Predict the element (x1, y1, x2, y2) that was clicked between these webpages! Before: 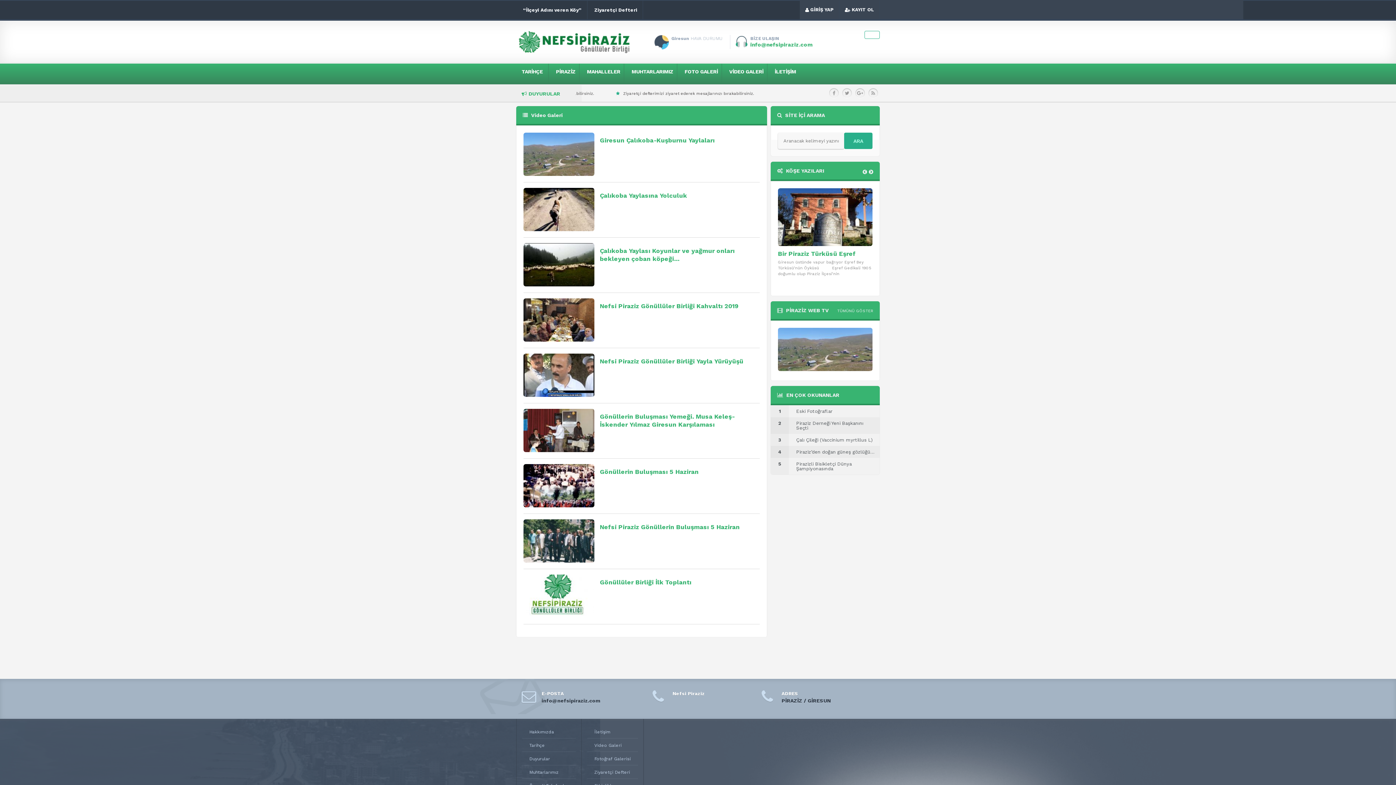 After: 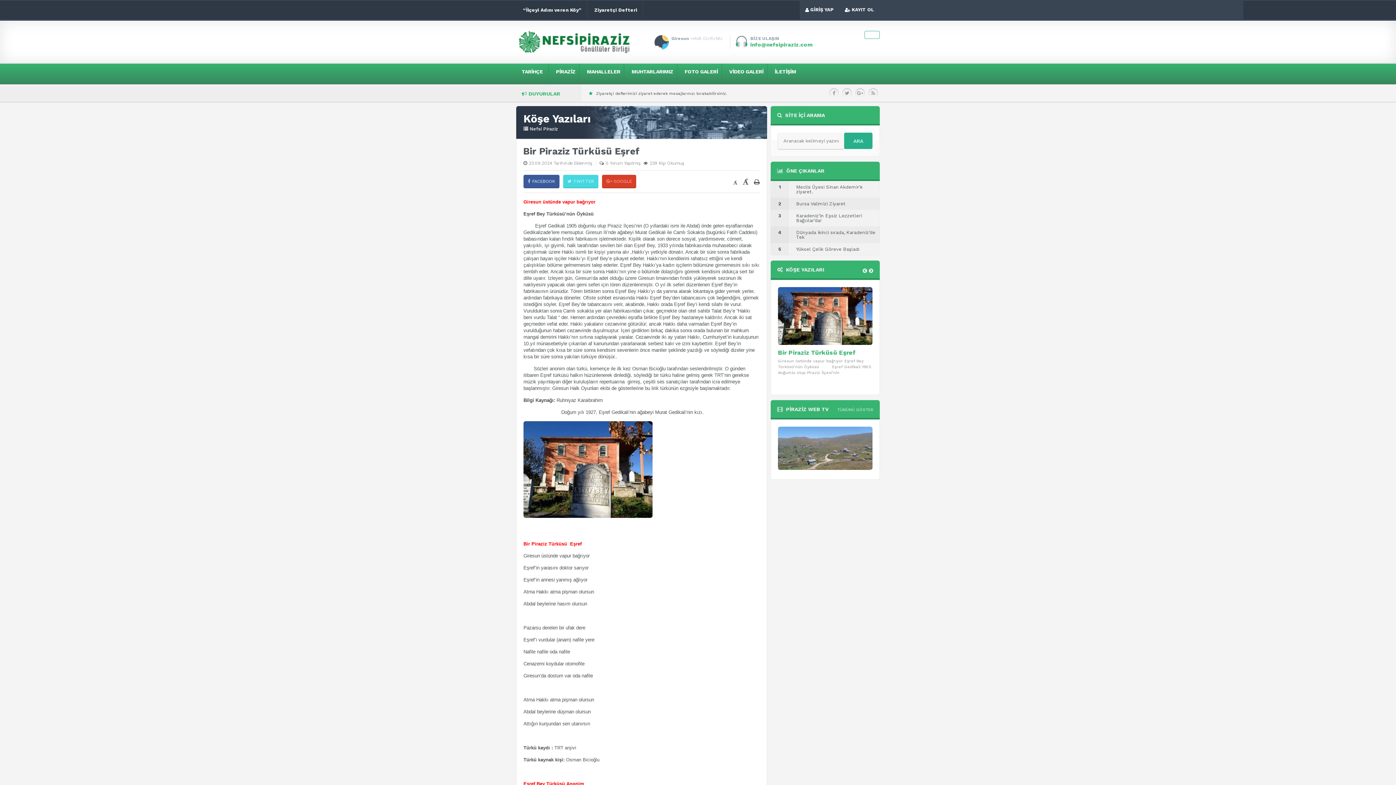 Action: label: Bir Piraziz Türküsü Eşref bbox: (778, 249, 872, 257)